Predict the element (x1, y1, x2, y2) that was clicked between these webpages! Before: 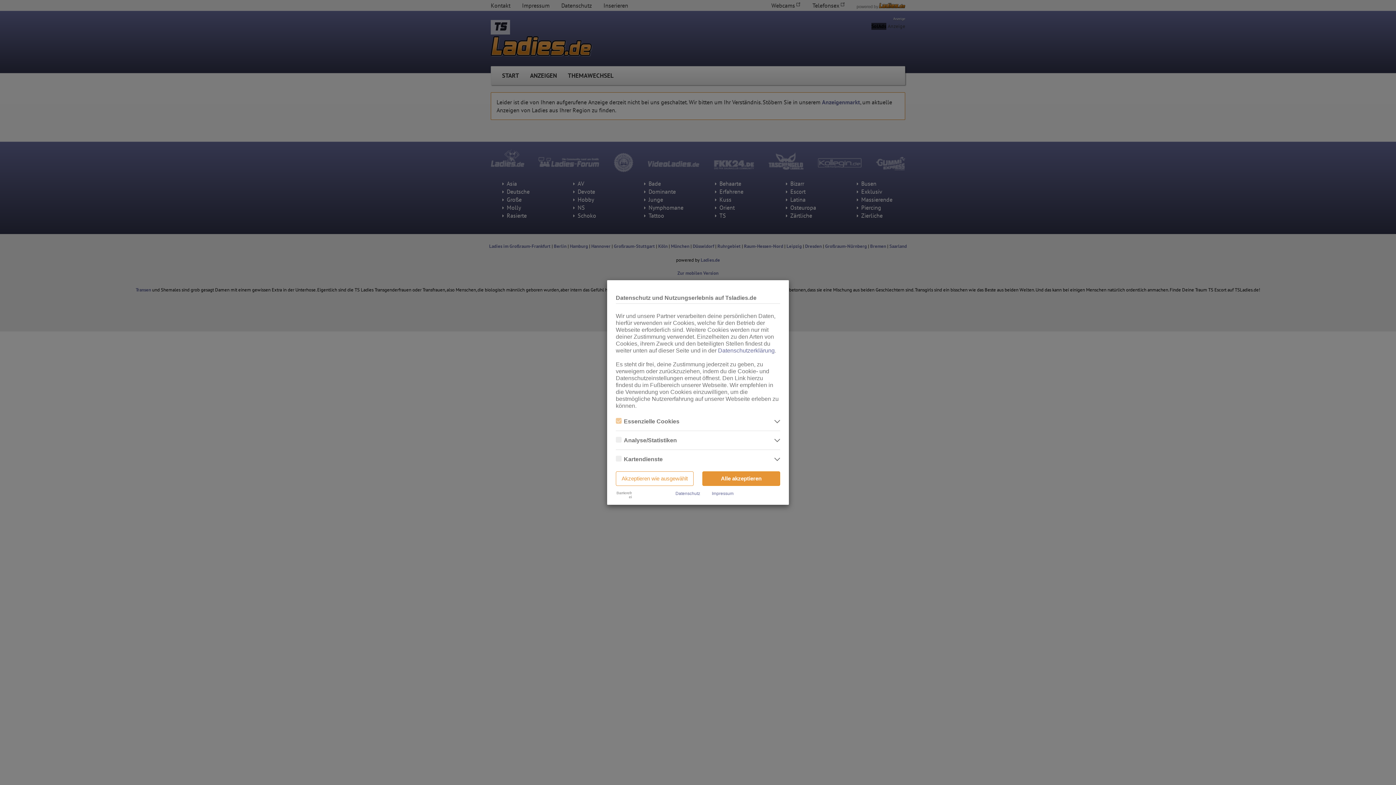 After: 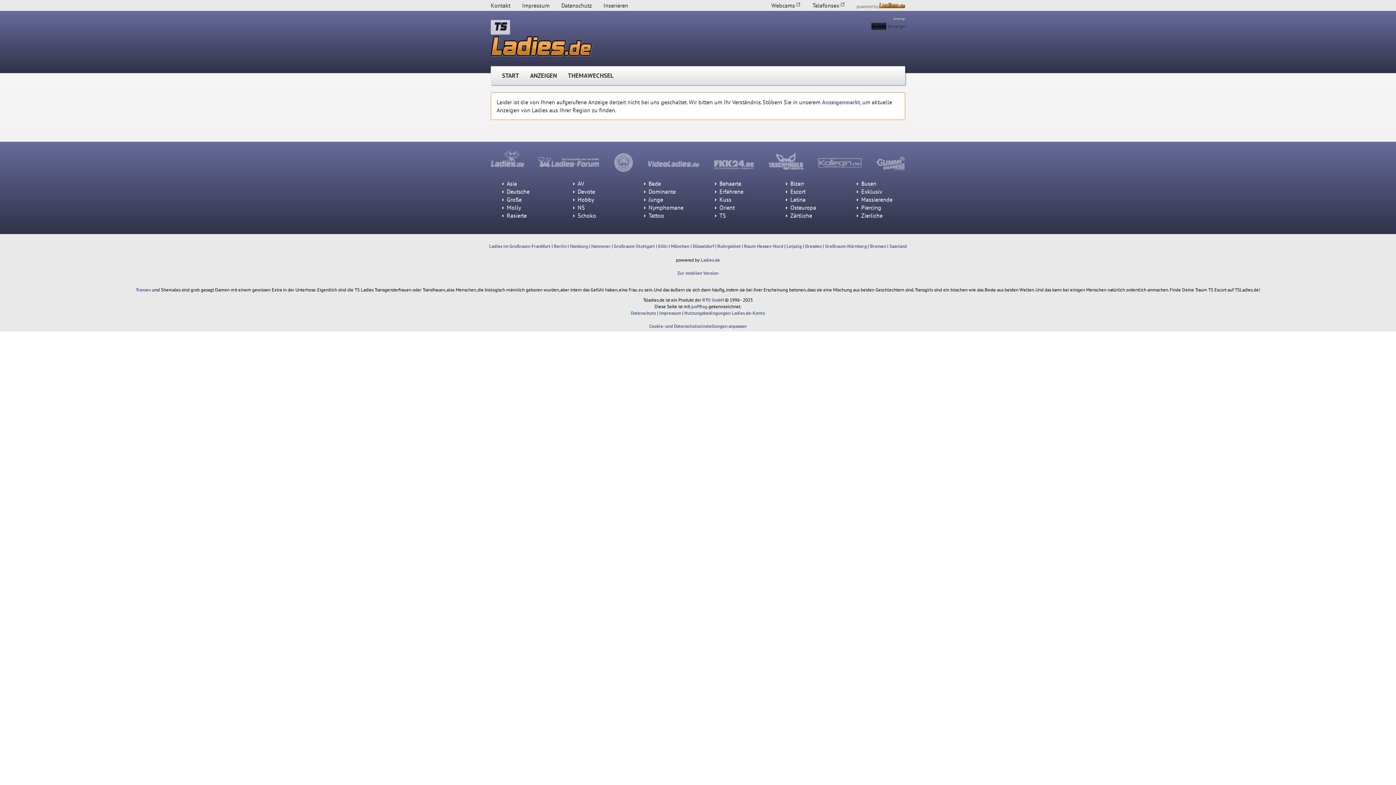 Action: label: Alle akzeptieren bbox: (702, 471, 780, 486)